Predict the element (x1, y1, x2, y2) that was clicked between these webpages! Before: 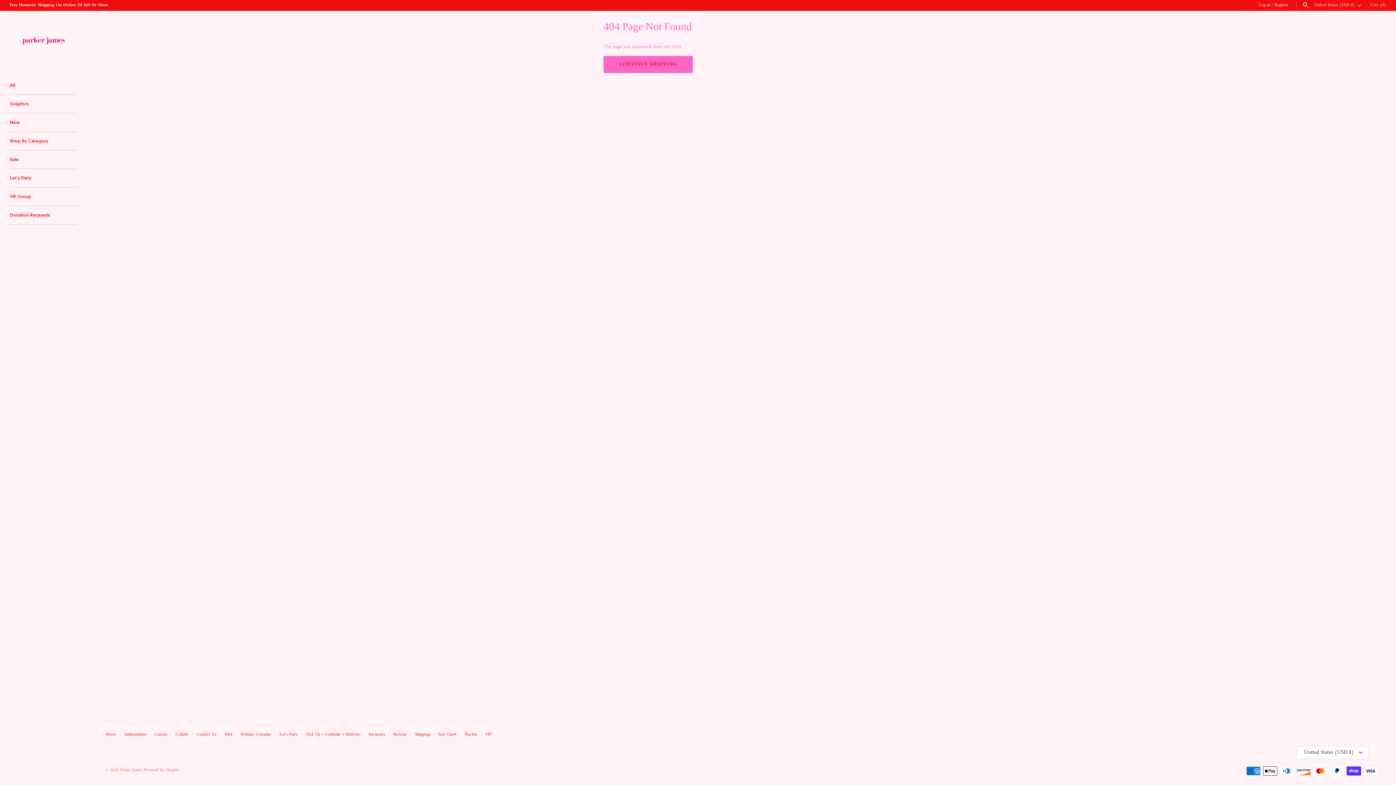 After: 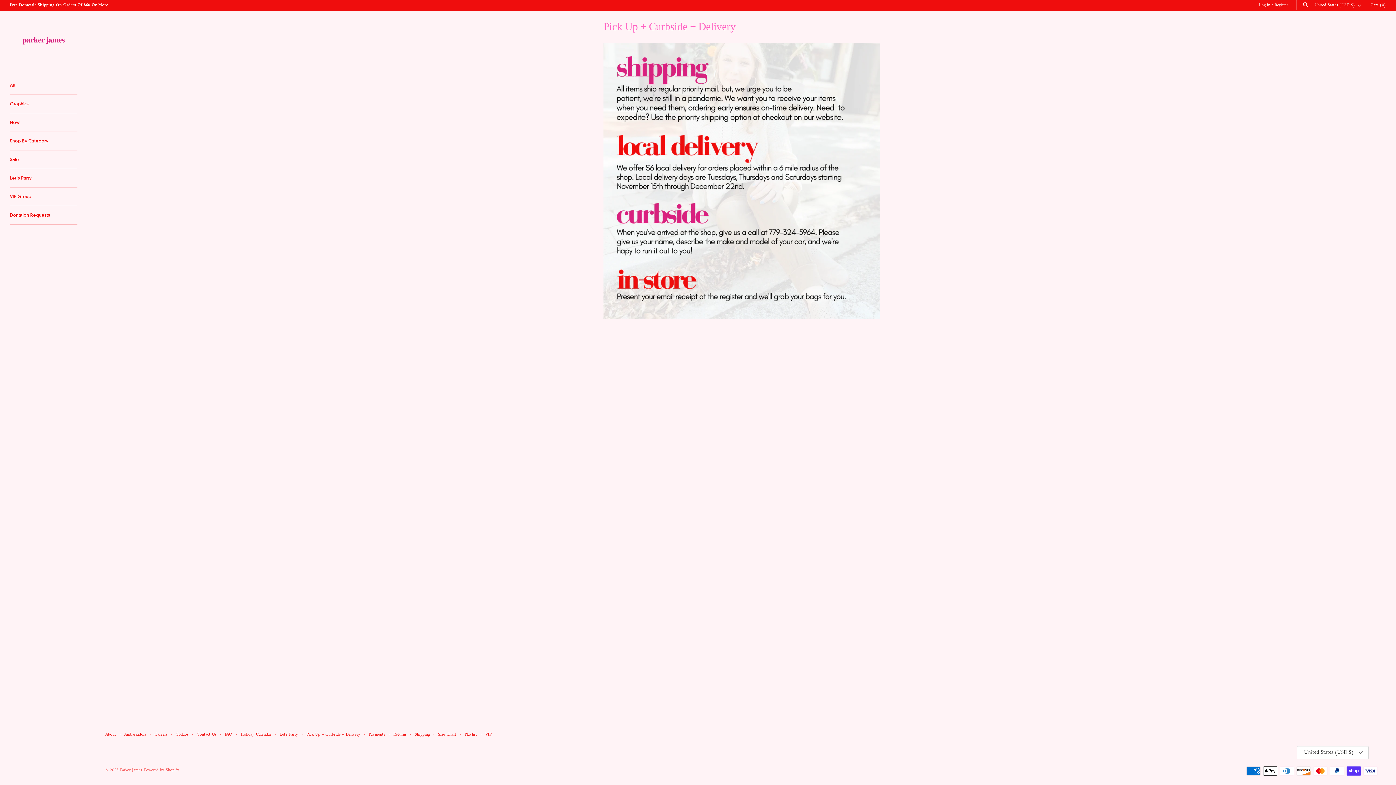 Action: bbox: (306, 731, 360, 738) label: Pick Up + Curbside + Delivery